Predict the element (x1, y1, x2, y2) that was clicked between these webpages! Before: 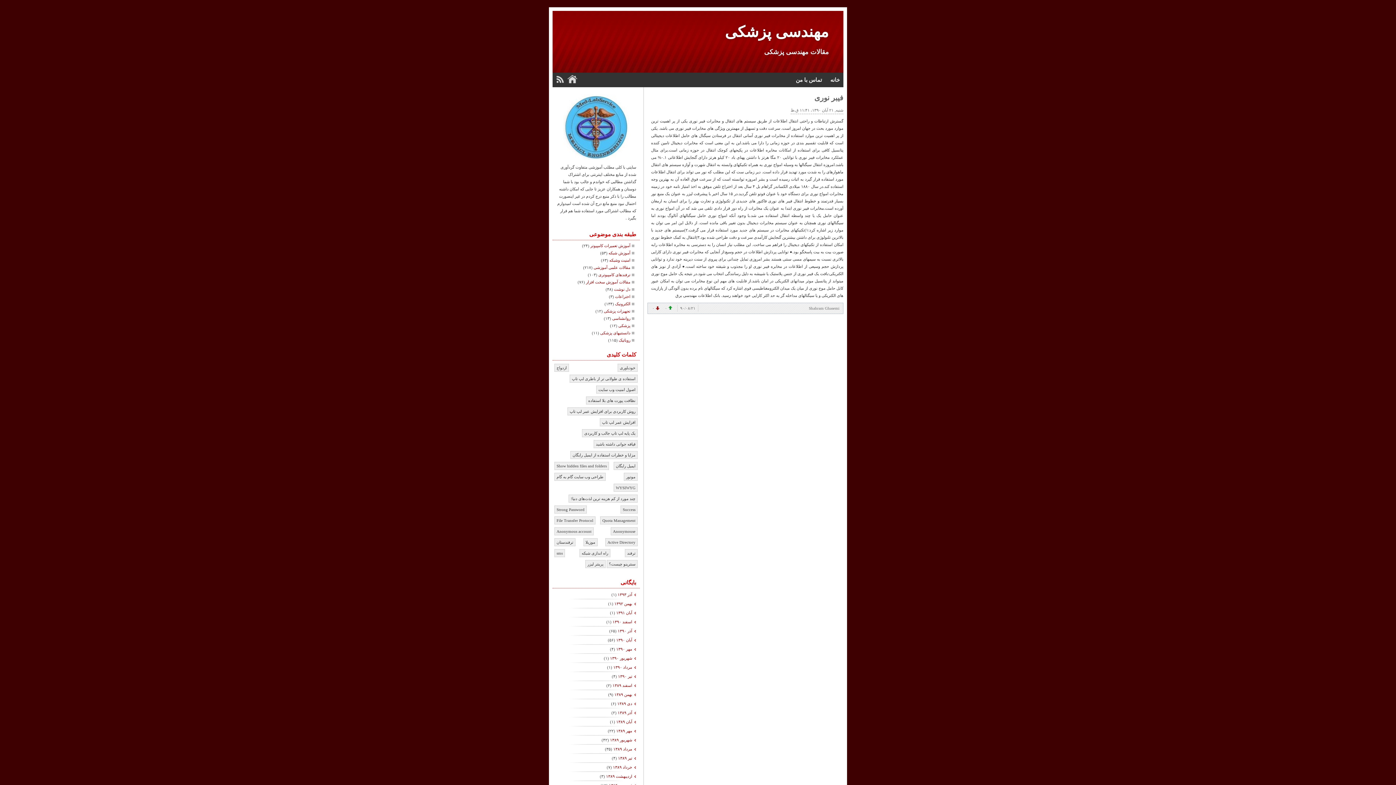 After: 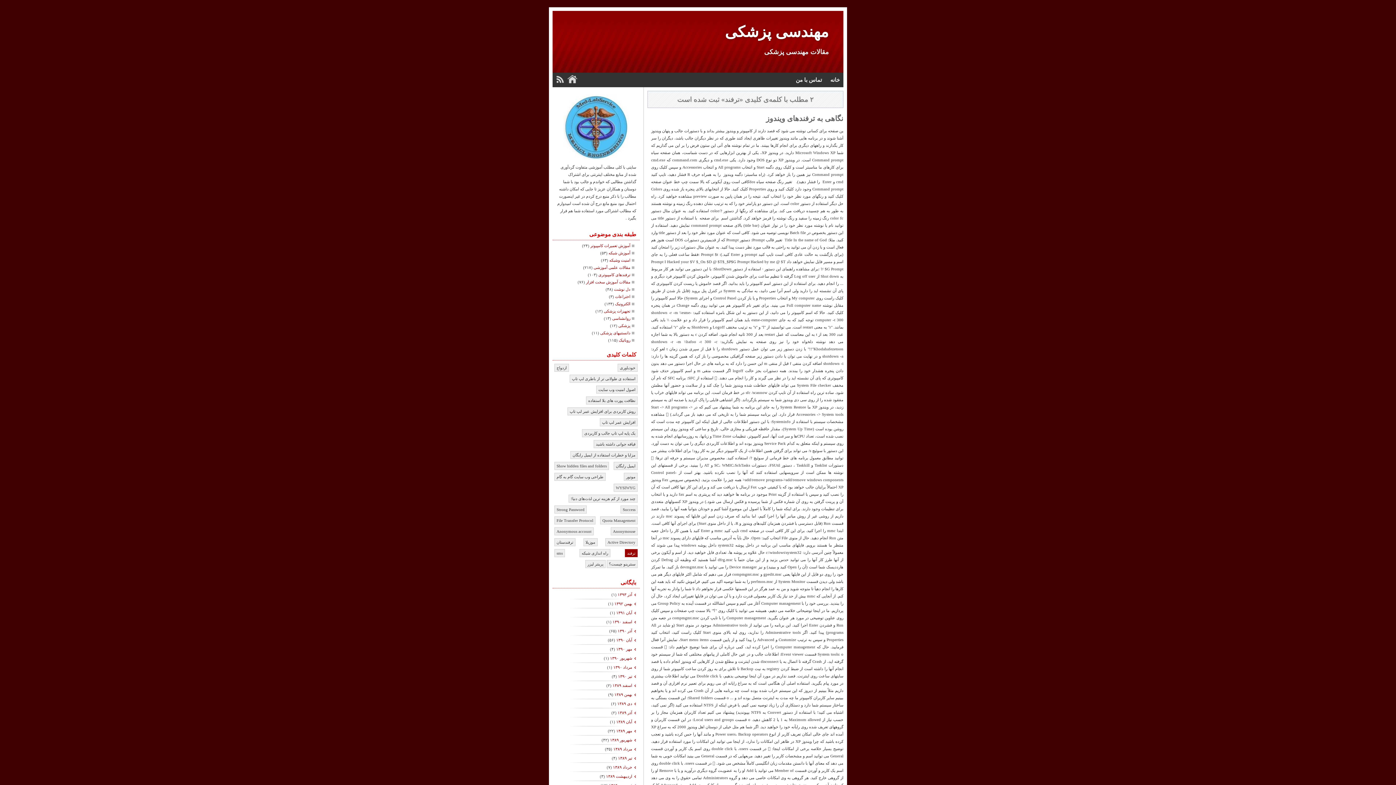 Action: label: ترفند bbox: (625, 549, 637, 557)